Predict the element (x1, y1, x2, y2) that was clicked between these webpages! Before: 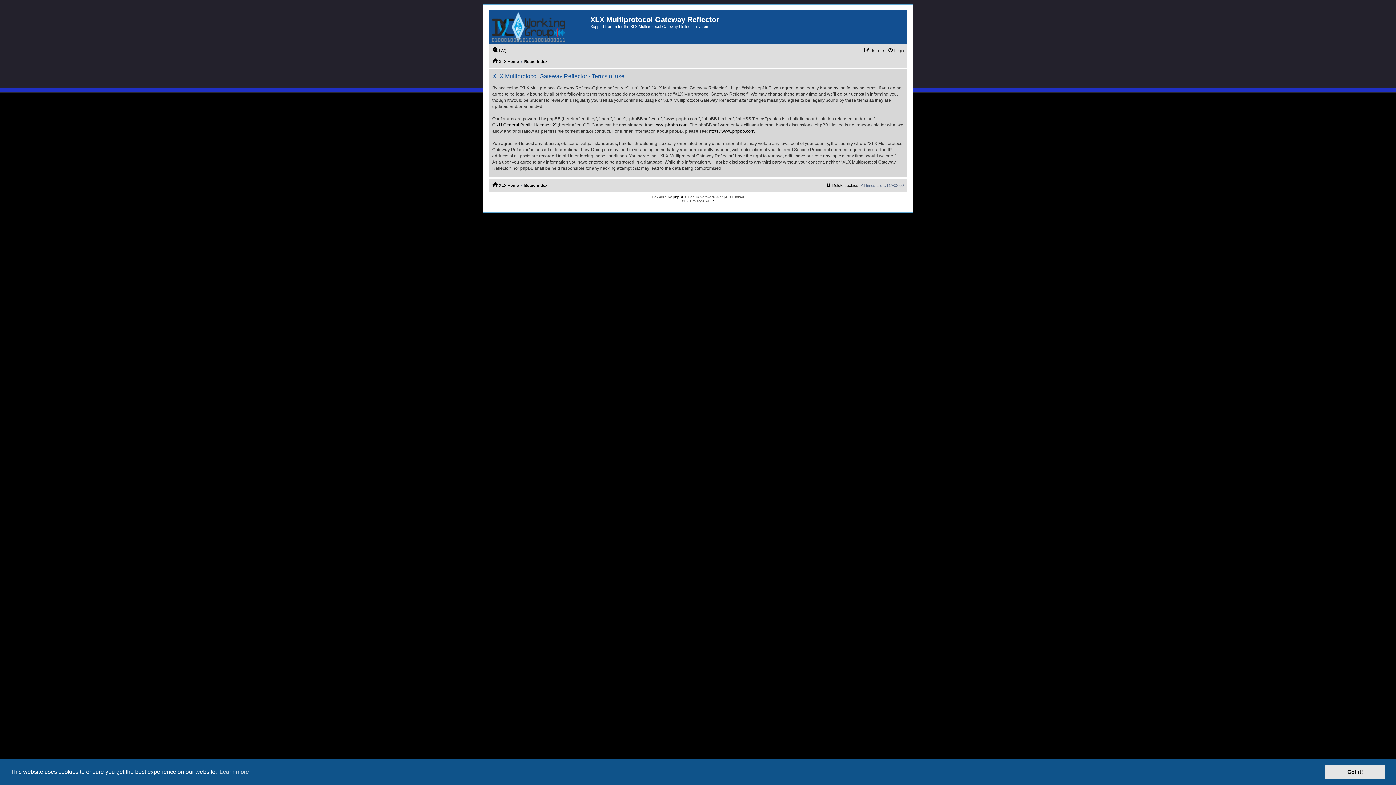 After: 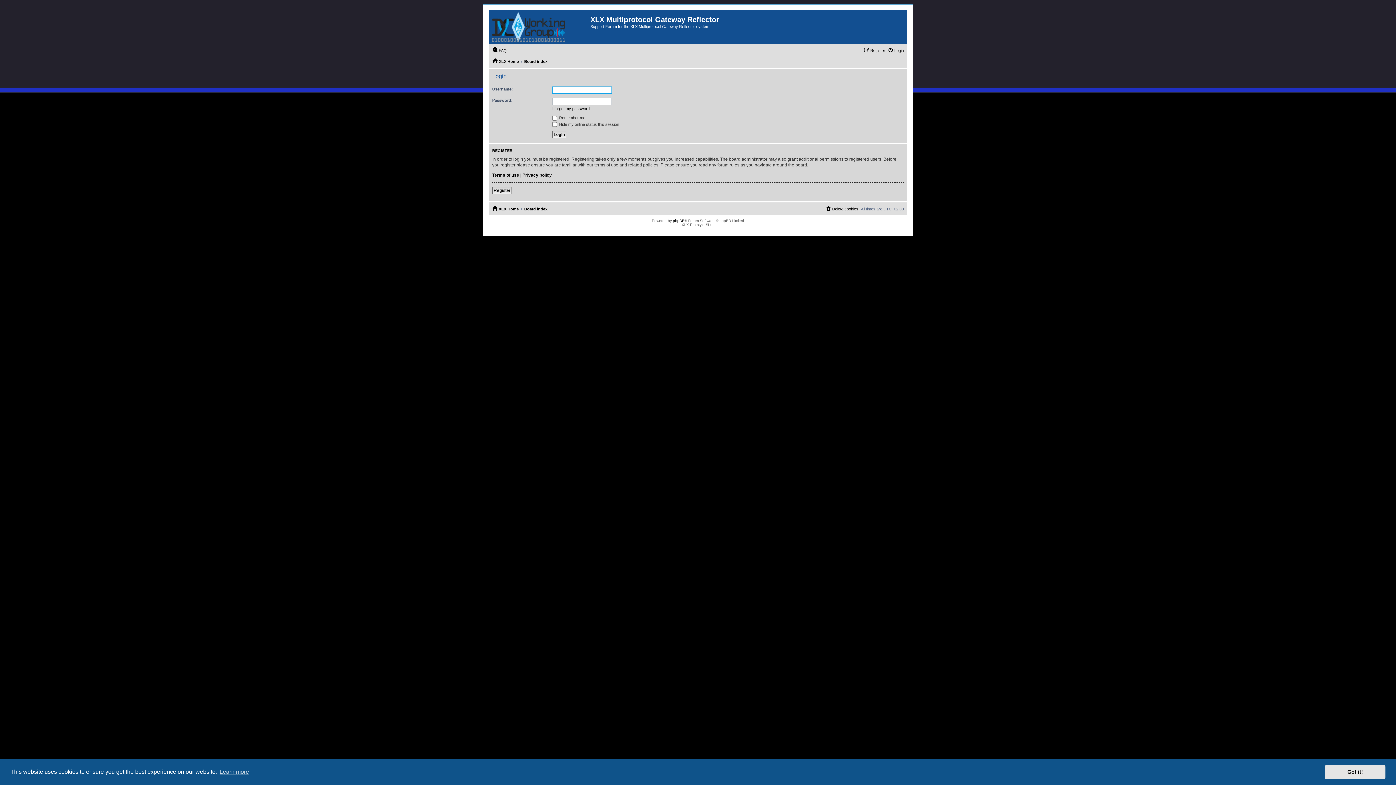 Action: bbox: (888, 46, 904, 54) label: Login